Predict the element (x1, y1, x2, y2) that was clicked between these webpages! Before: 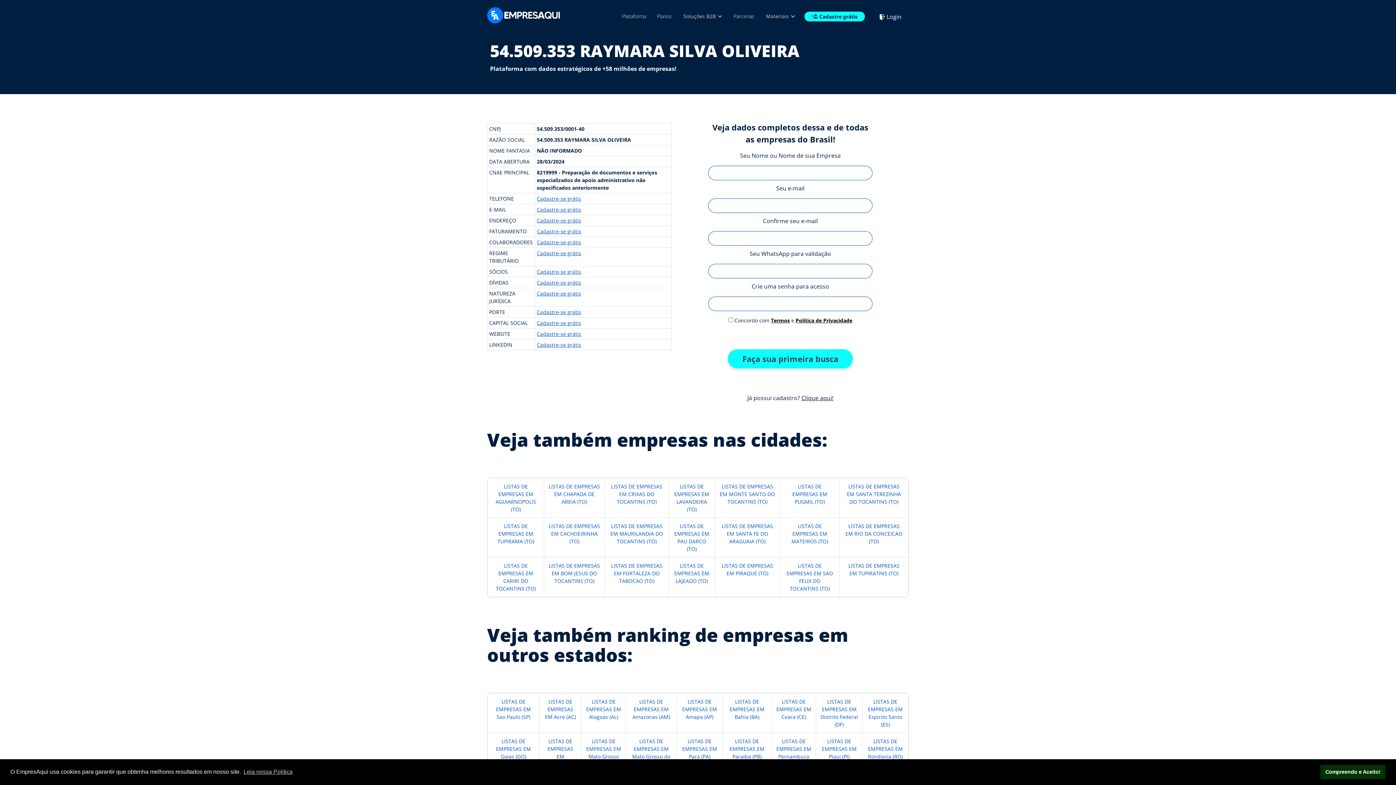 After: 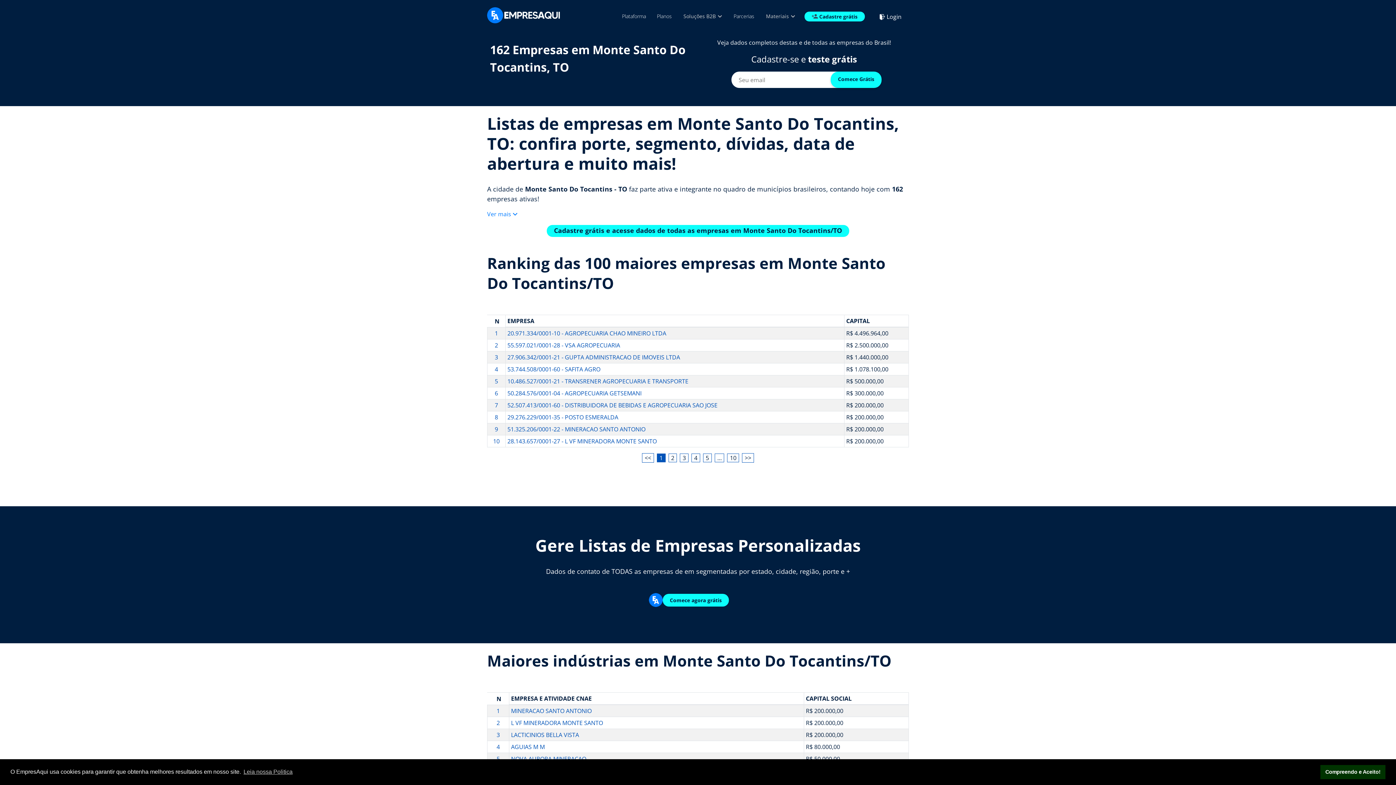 Action: label: LISTAS DE EMPRESAS EM MONTE SANTO DO TOCANTINS (TO) bbox: (720, 483, 775, 505)